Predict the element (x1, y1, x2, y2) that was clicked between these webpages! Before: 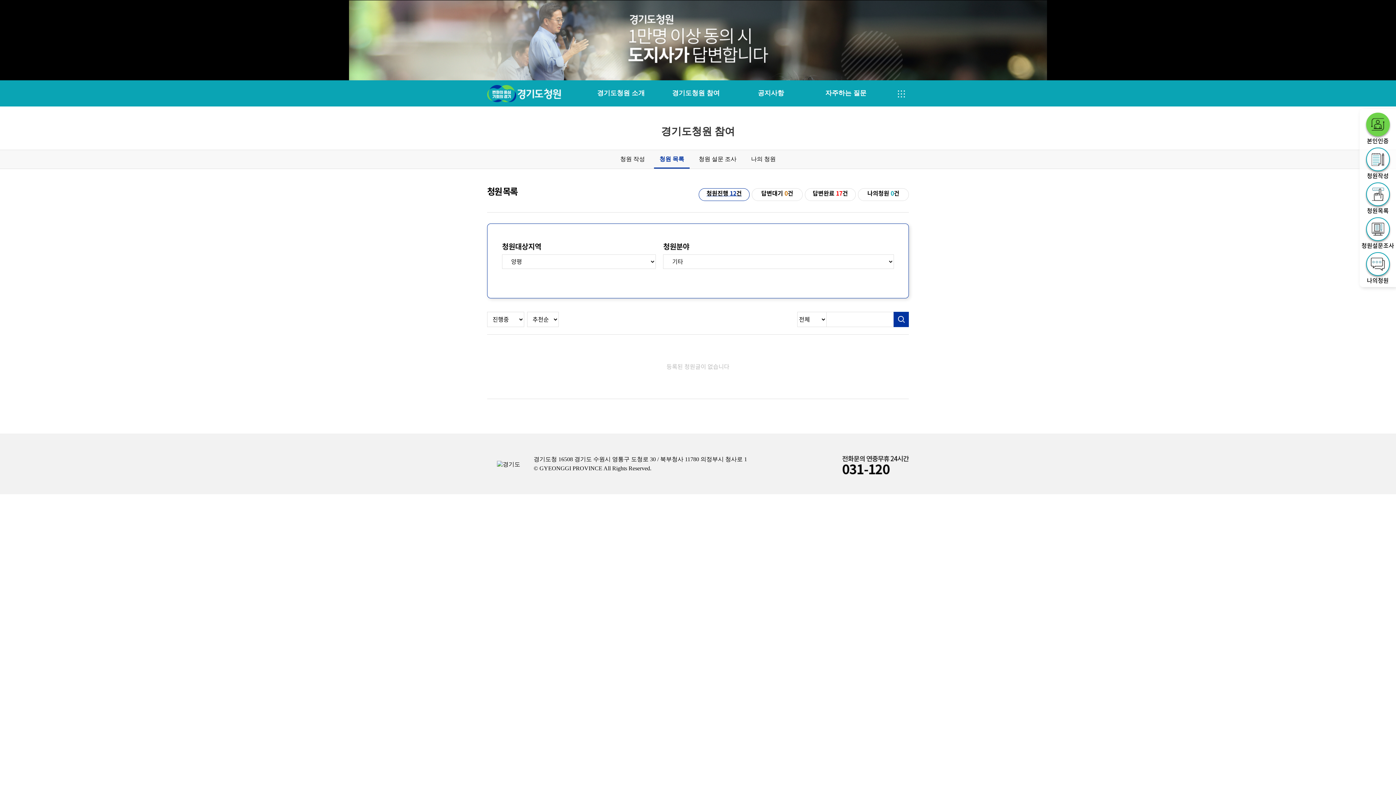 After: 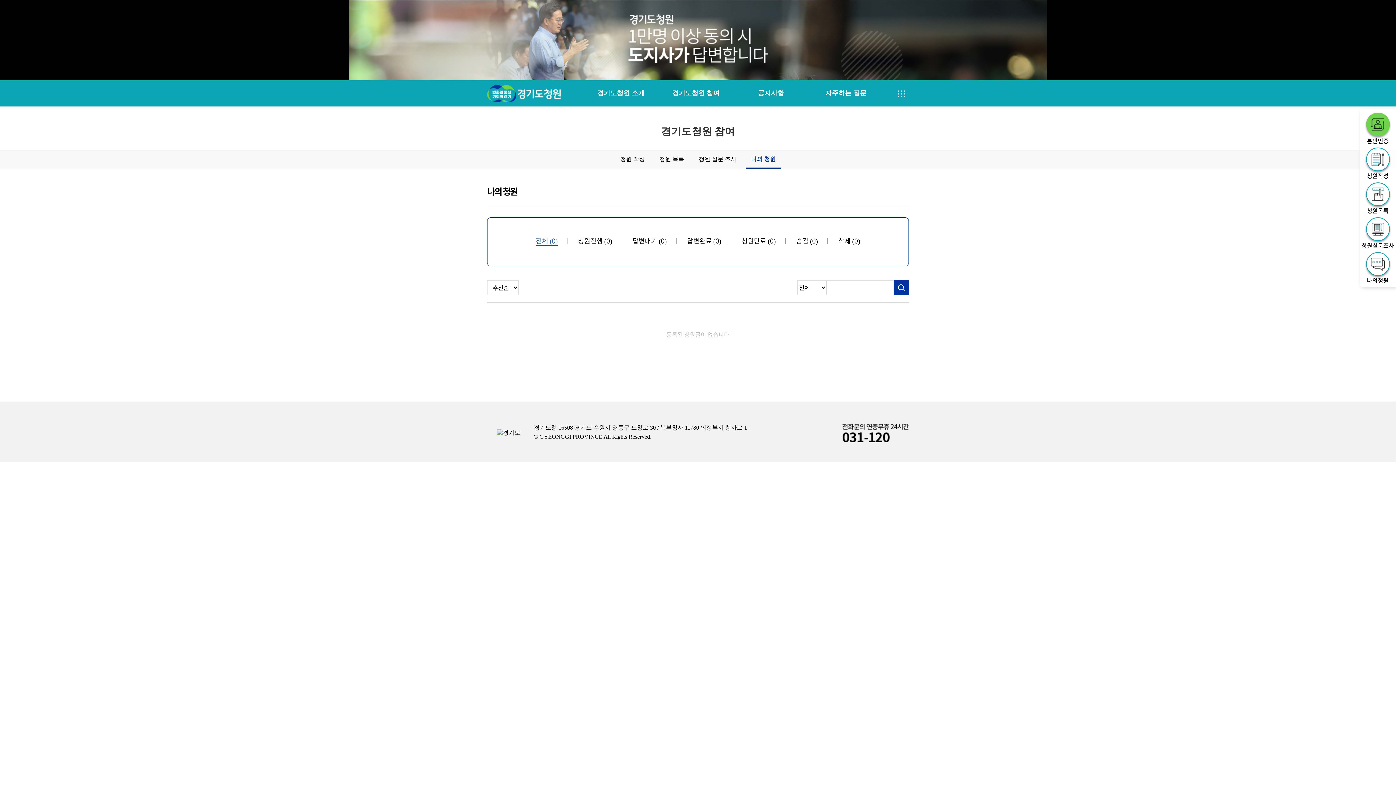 Action: label: 나의청원 0건 bbox: (858, 188, 909, 200)